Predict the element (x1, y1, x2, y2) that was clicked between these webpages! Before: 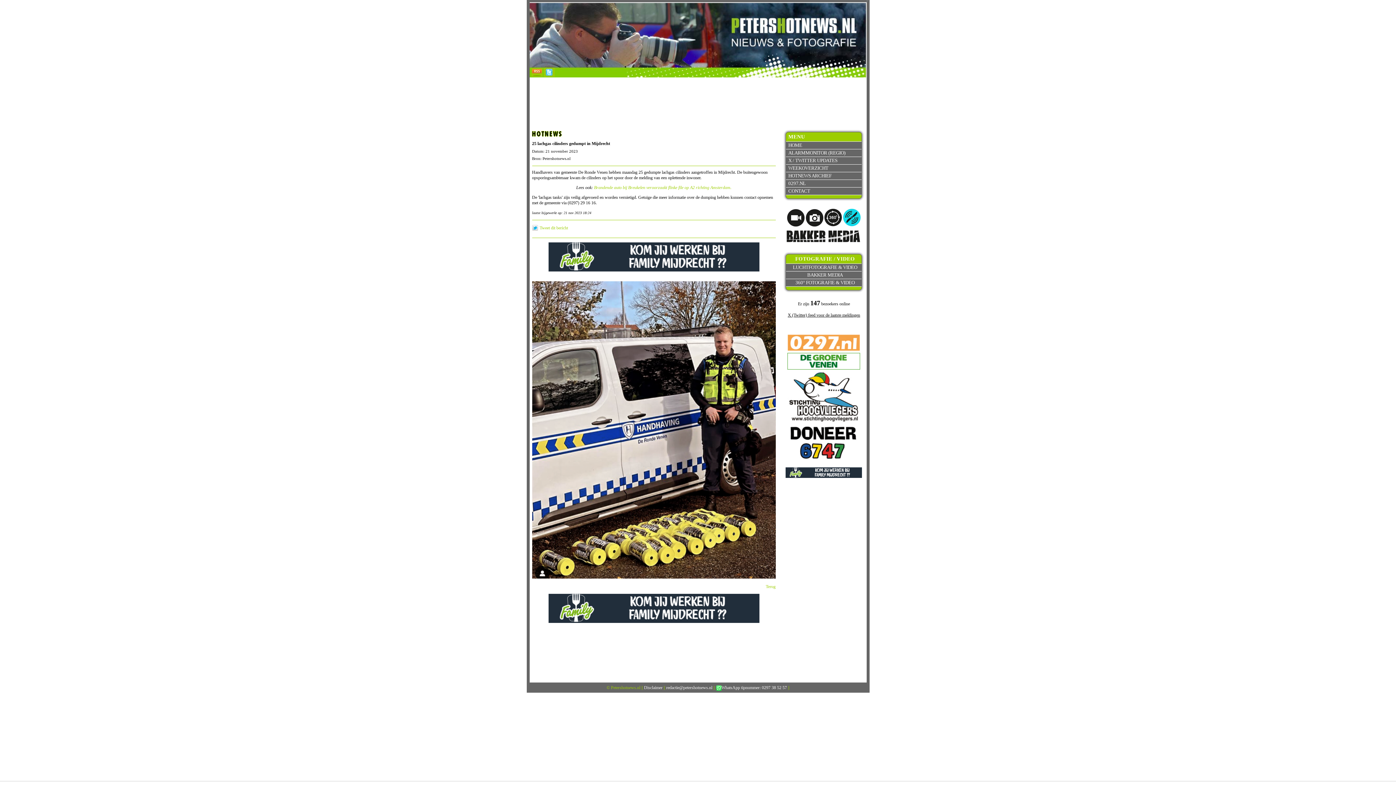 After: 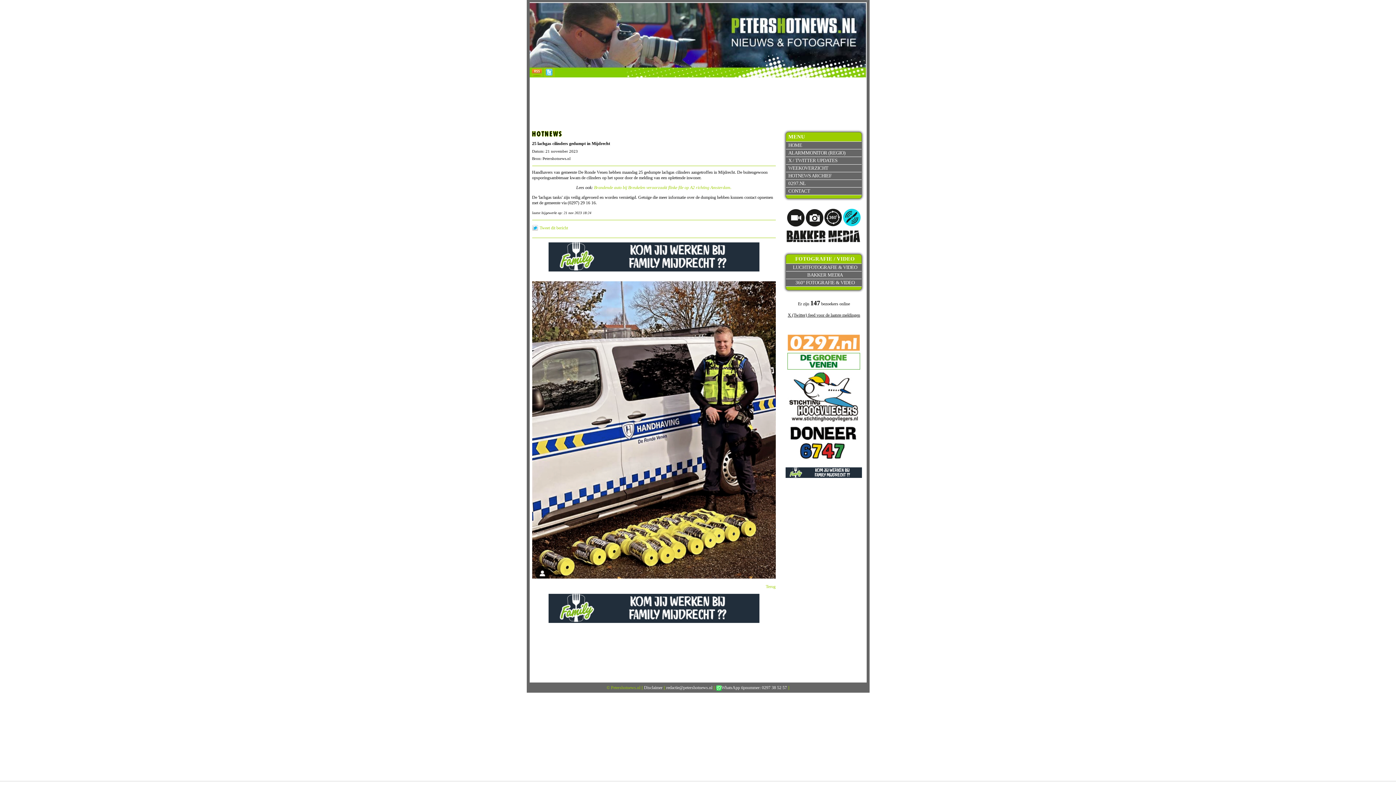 Action: bbox: (785, 222, 862, 227)